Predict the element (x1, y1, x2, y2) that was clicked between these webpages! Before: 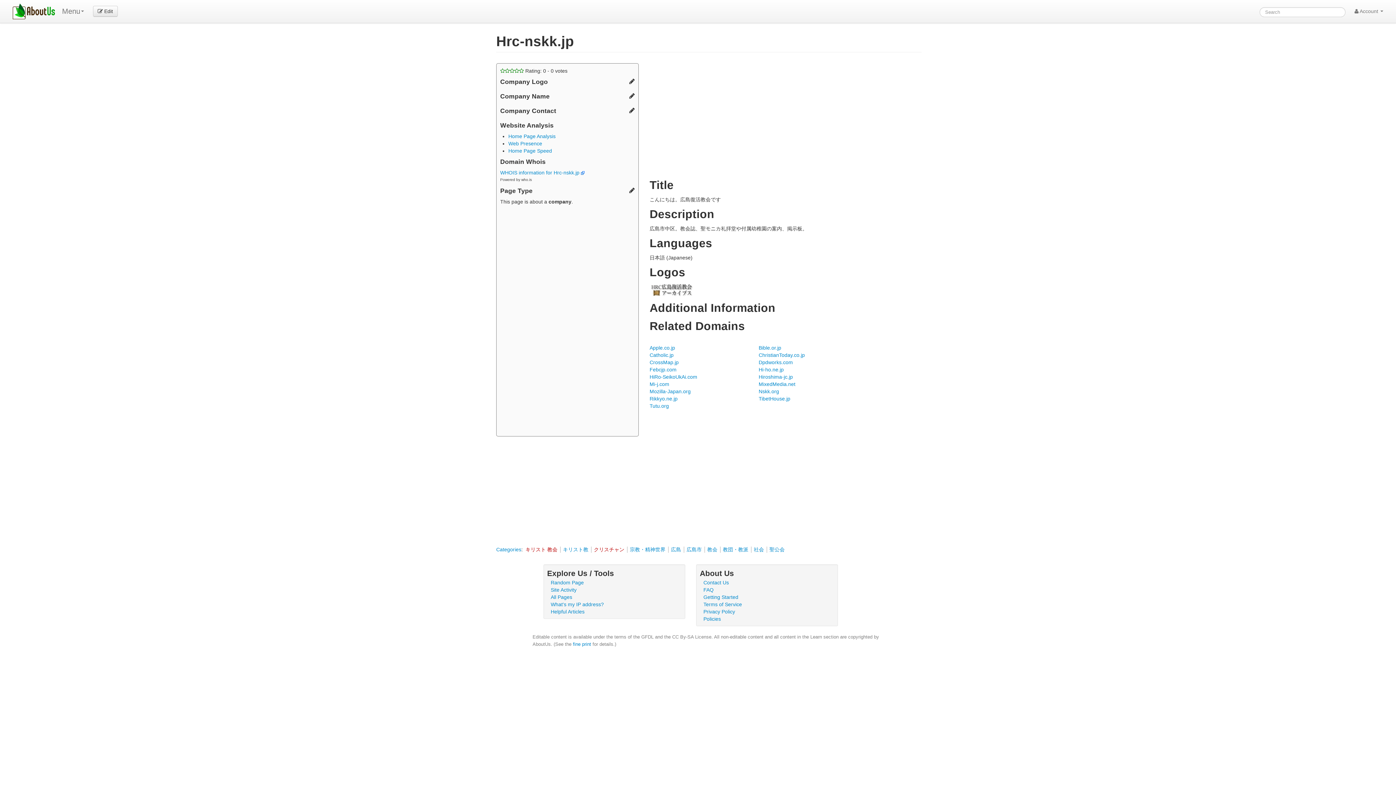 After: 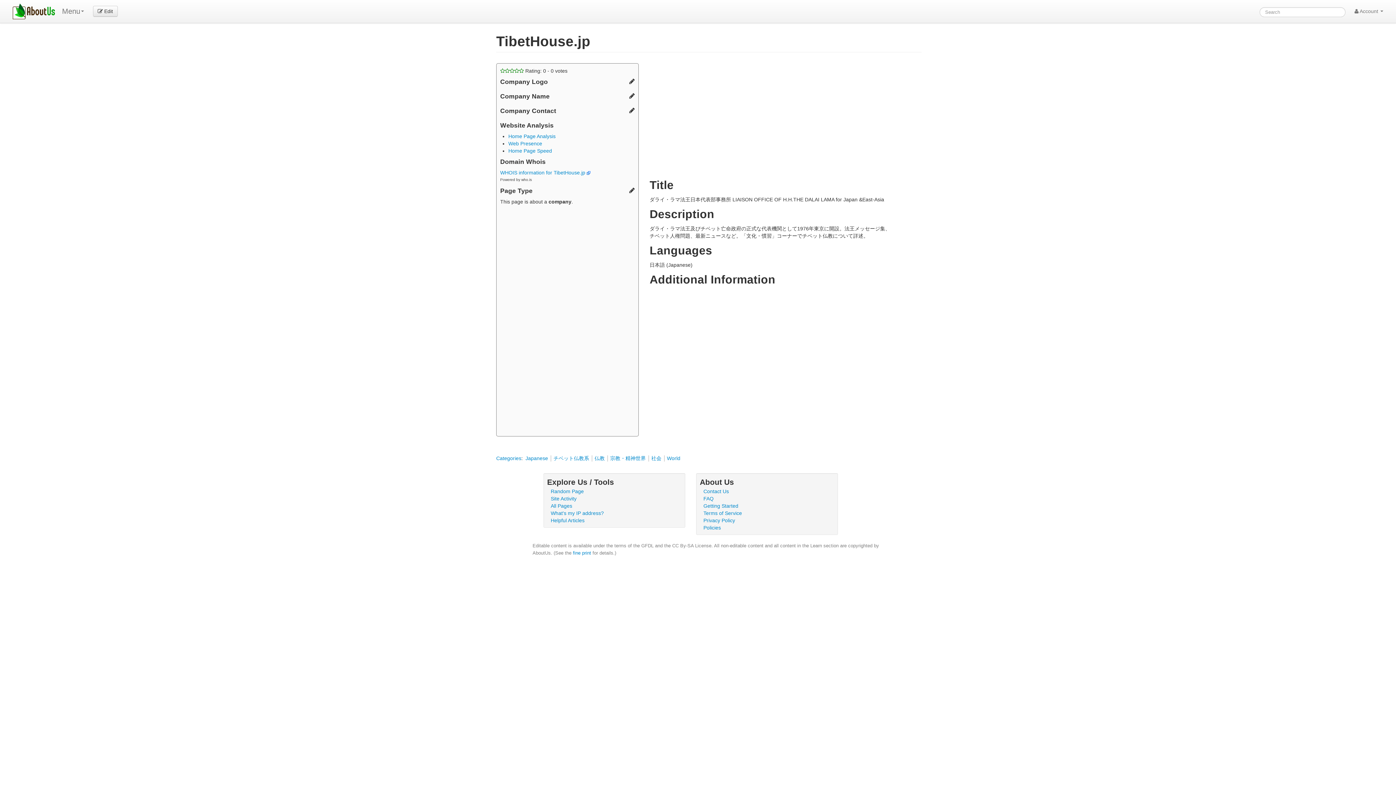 Action: bbox: (758, 396, 790, 401) label: TibetHouse.jp